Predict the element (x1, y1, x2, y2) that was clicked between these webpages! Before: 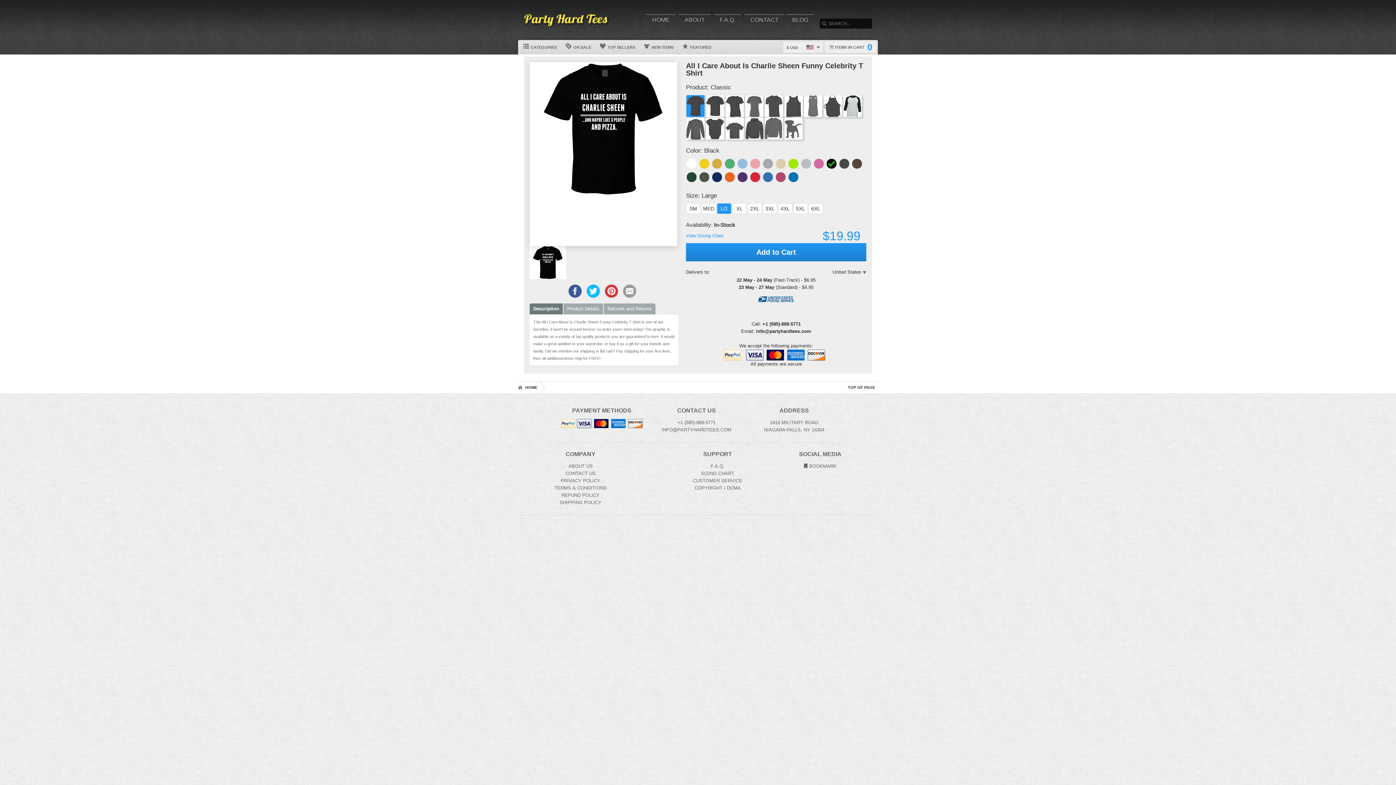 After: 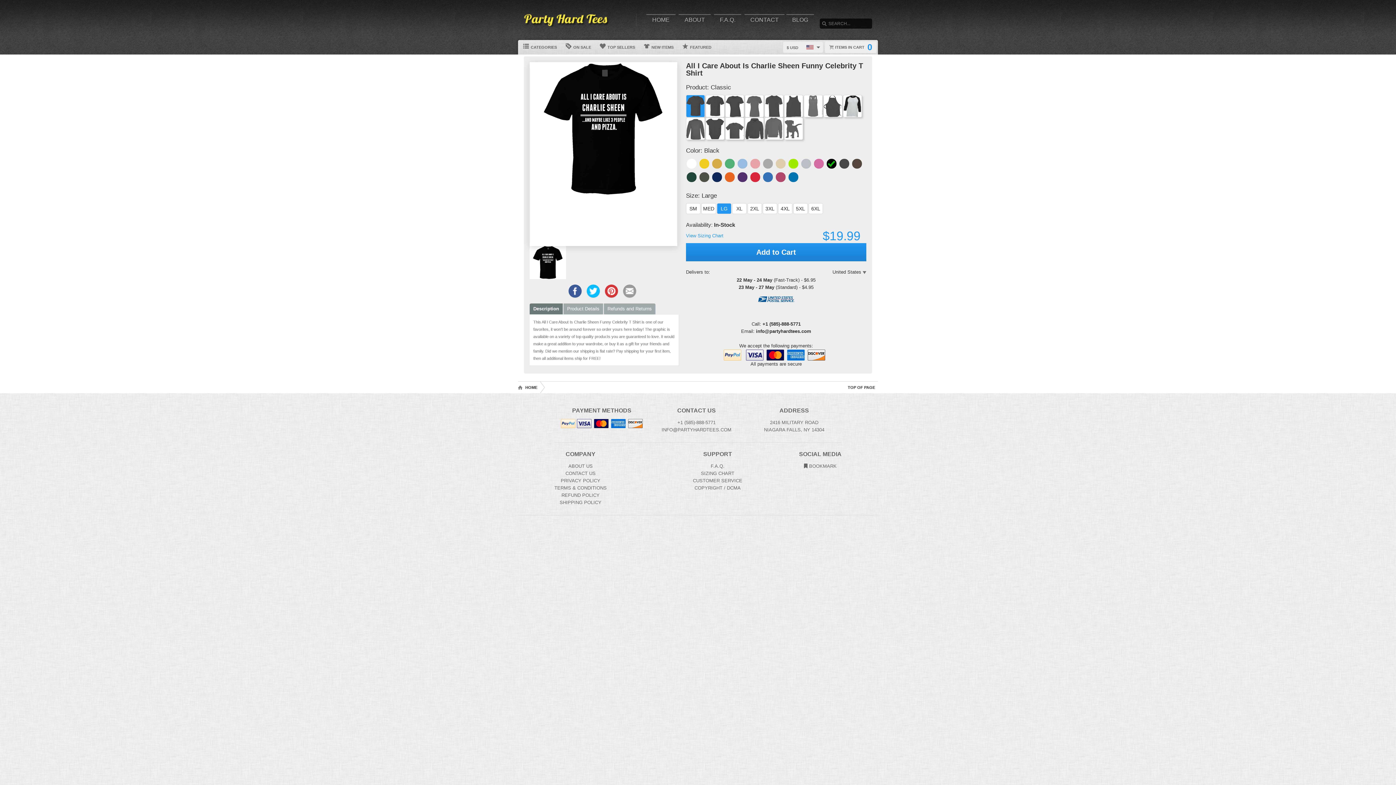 Action: label: Share this page on Twitter bbox: (586, 284, 600, 297)